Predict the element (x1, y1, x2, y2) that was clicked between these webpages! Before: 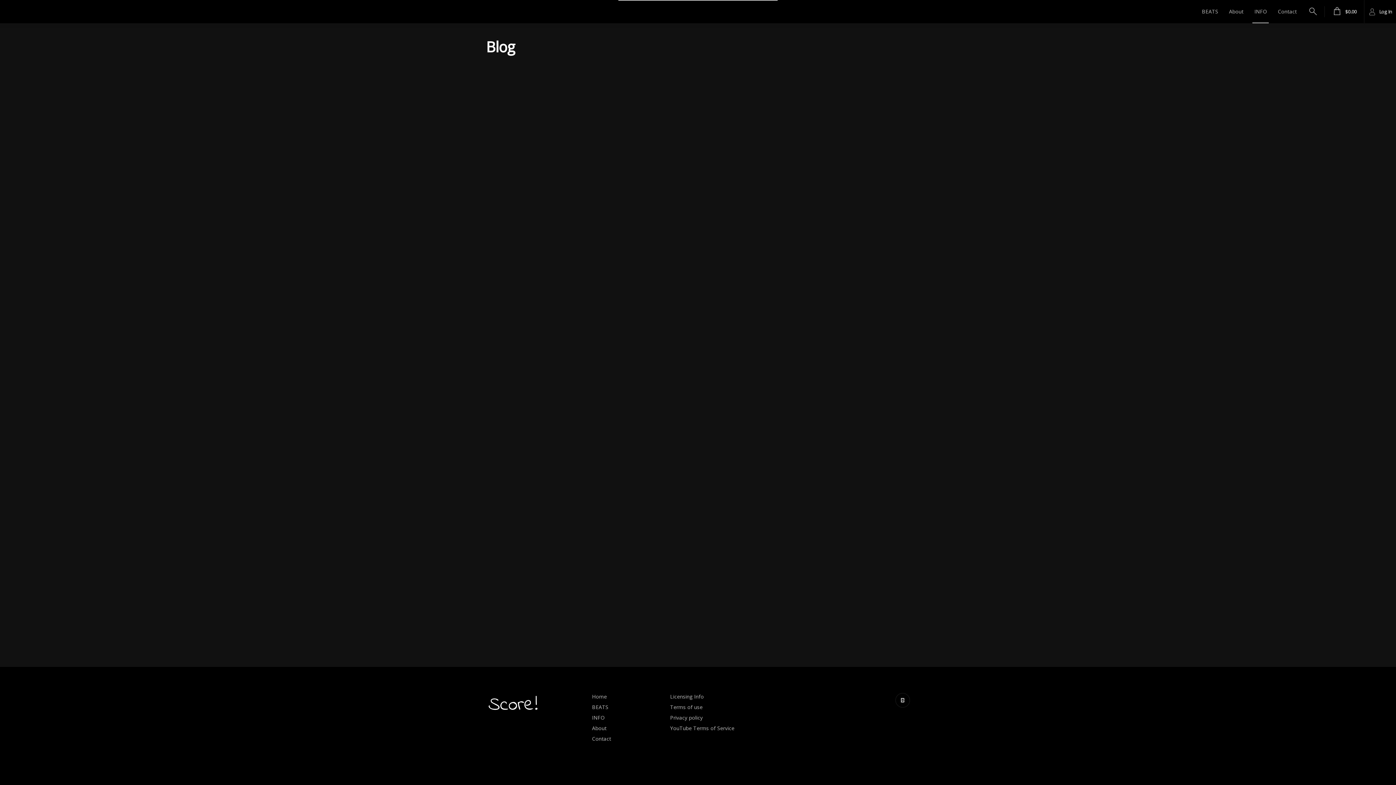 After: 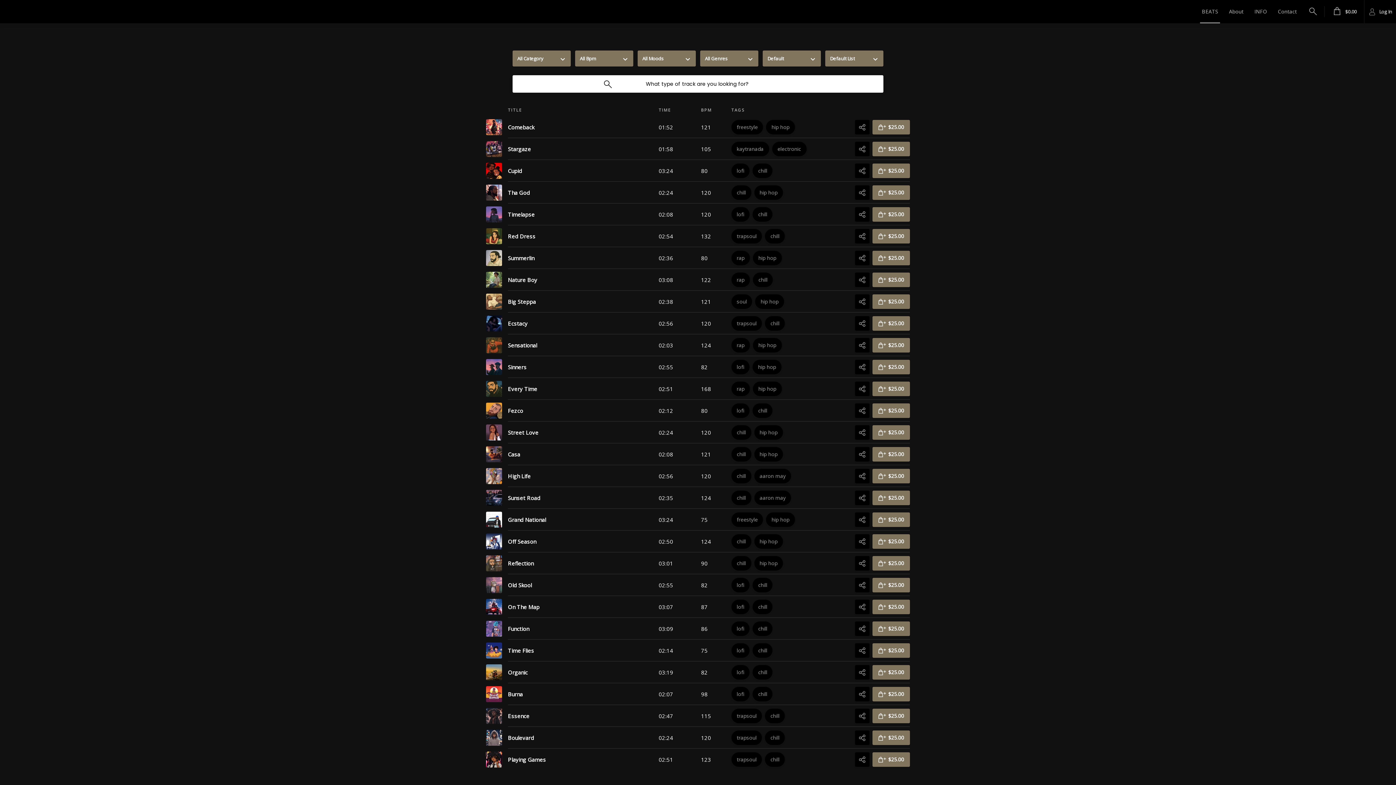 Action: bbox: (592, 36, 608, 43) label: BEATS